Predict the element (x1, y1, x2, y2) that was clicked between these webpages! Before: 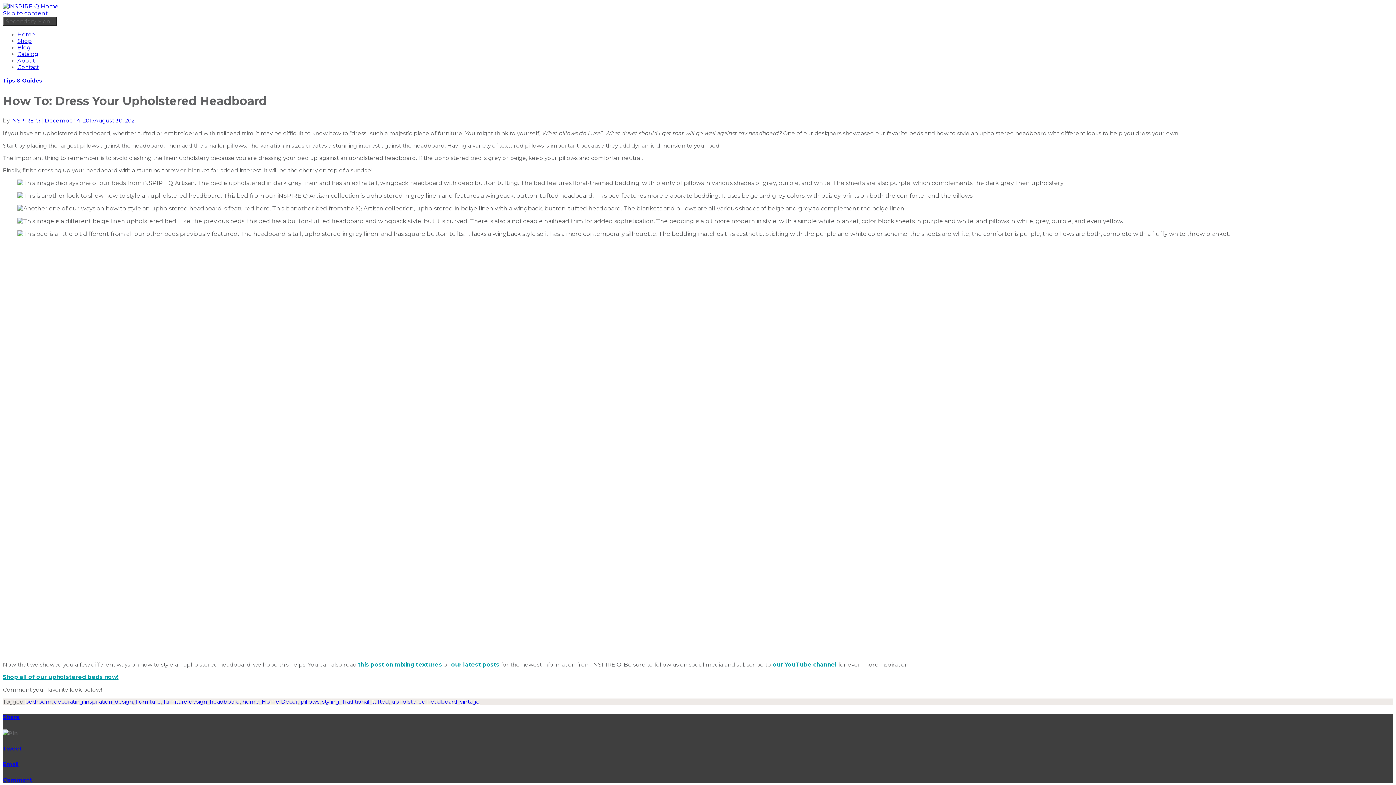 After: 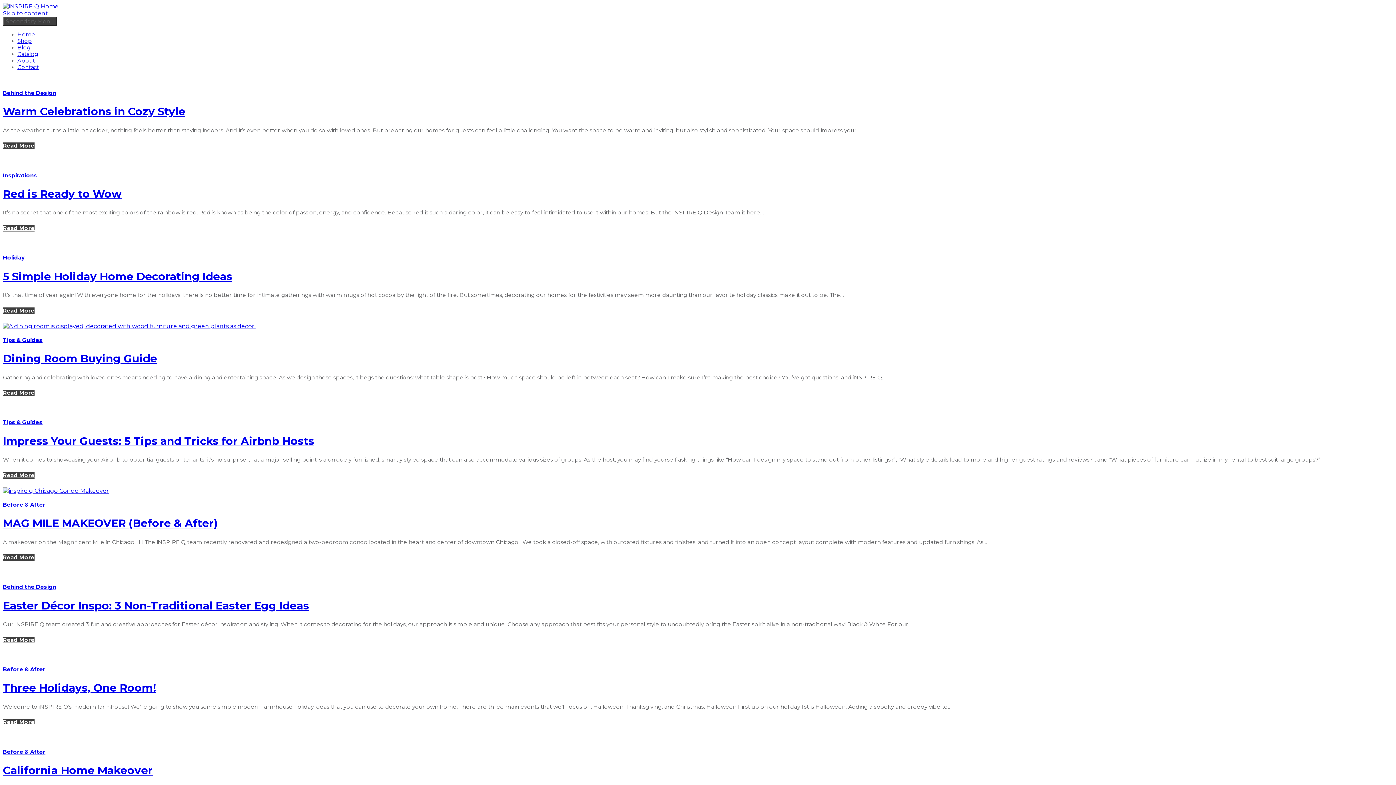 Action: label: styling bbox: (322, 698, 339, 705)